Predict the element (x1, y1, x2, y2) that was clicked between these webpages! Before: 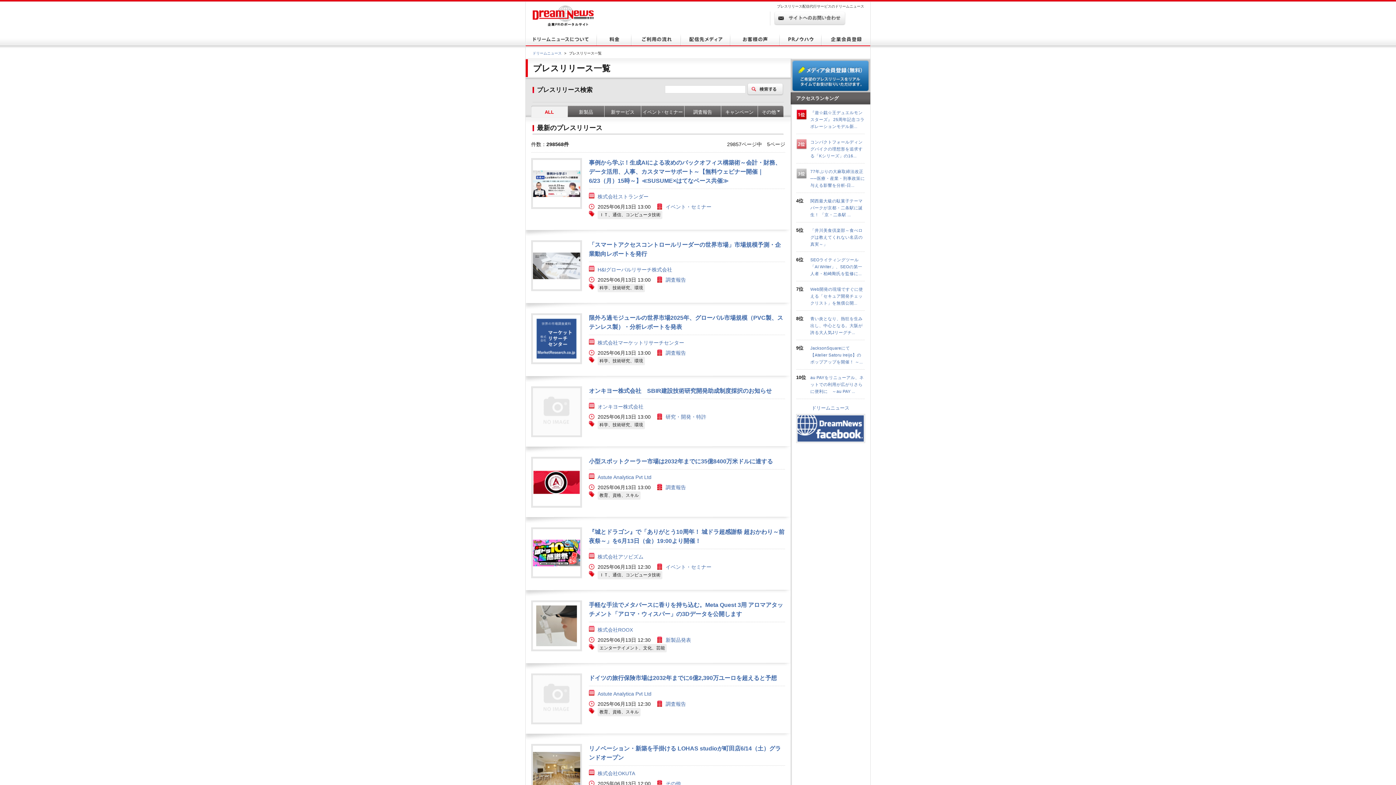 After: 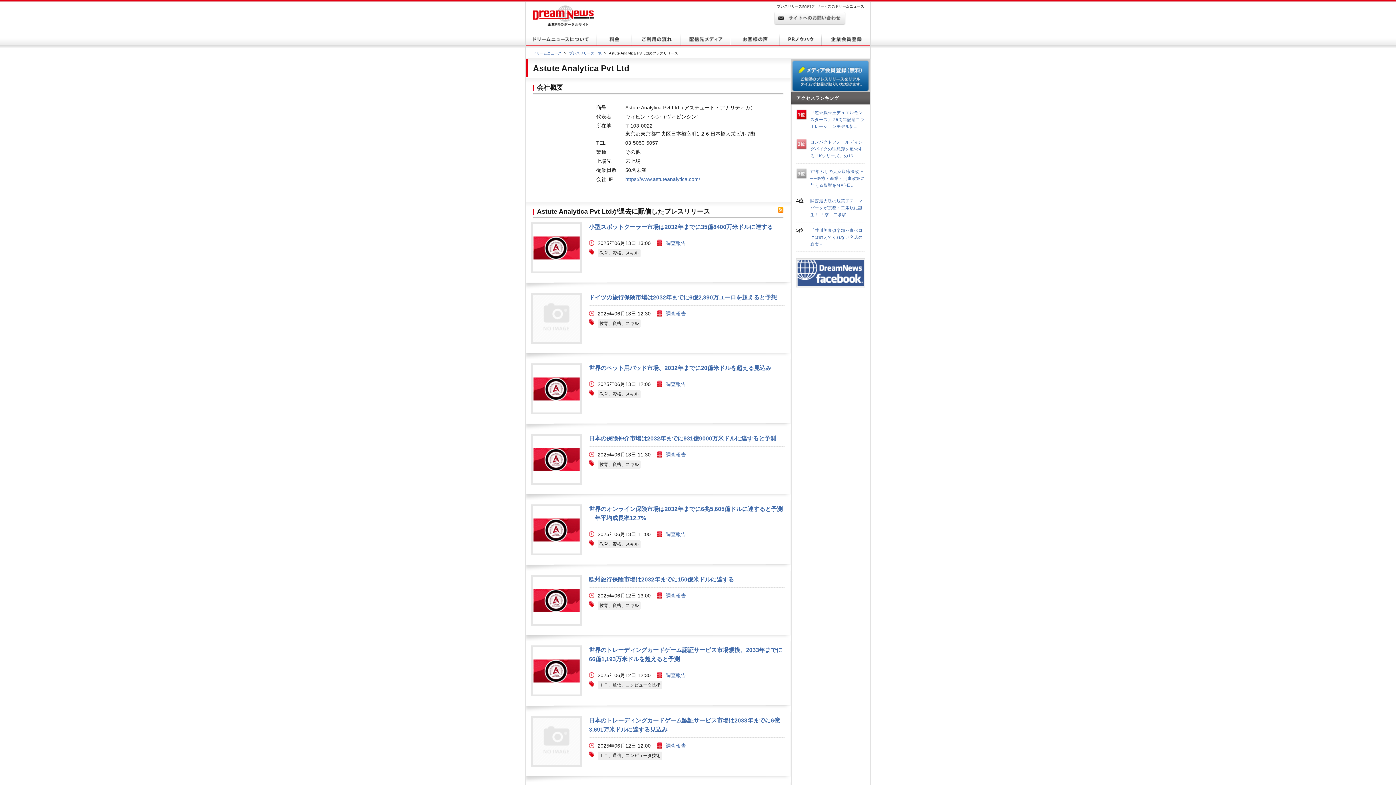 Action: bbox: (597, 691, 651, 697) label: Astute Analytica Pvt Ltd